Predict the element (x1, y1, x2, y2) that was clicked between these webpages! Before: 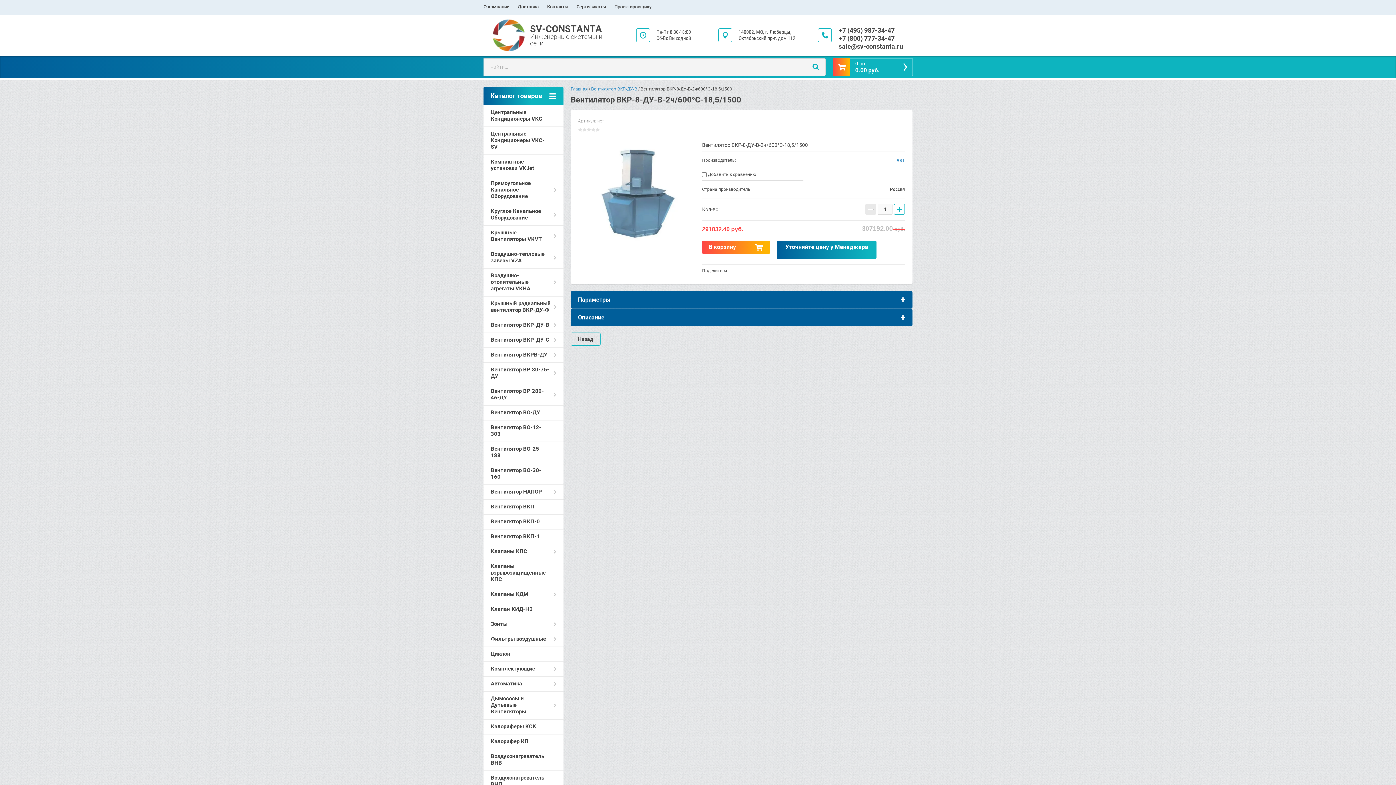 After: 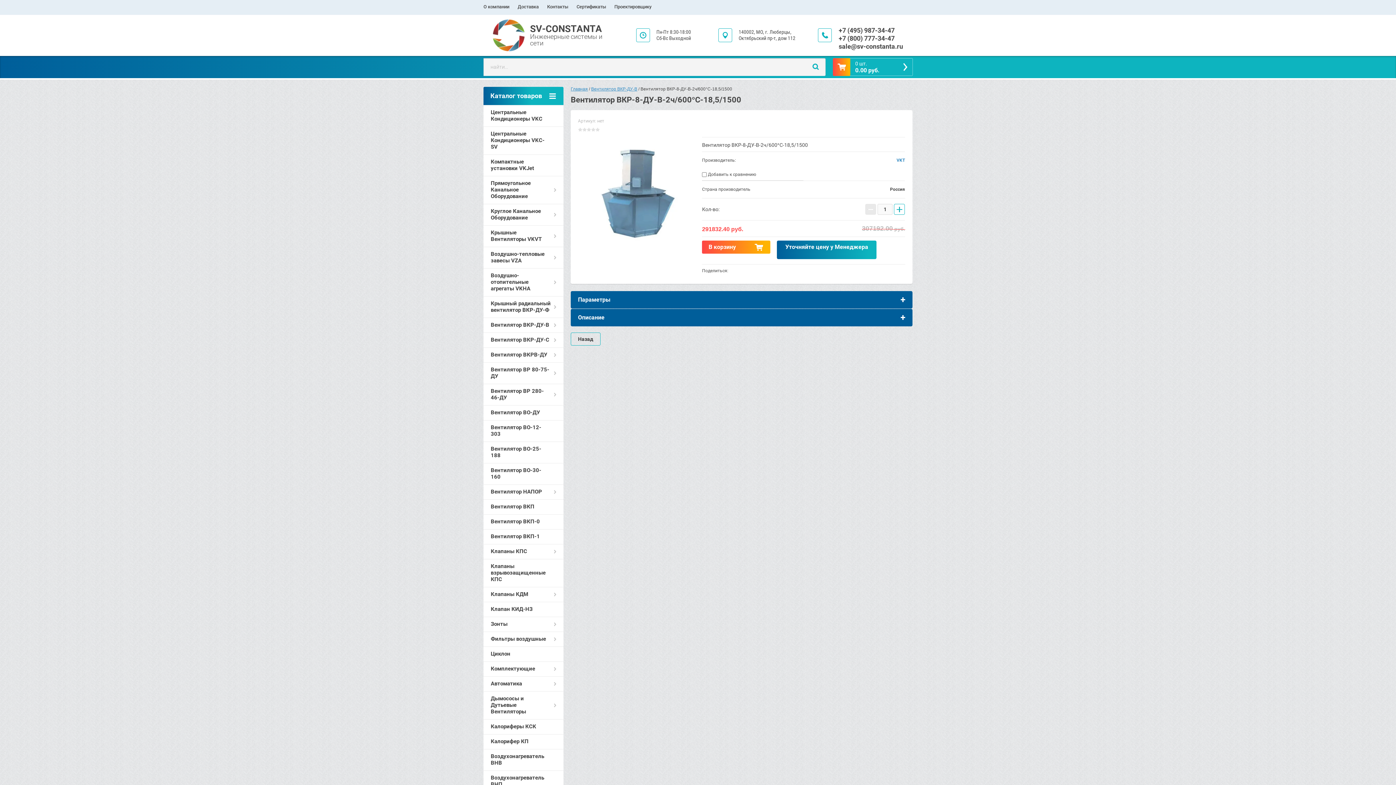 Action: label: +7 (800) 777-34-47 bbox: (838, 34, 894, 42)